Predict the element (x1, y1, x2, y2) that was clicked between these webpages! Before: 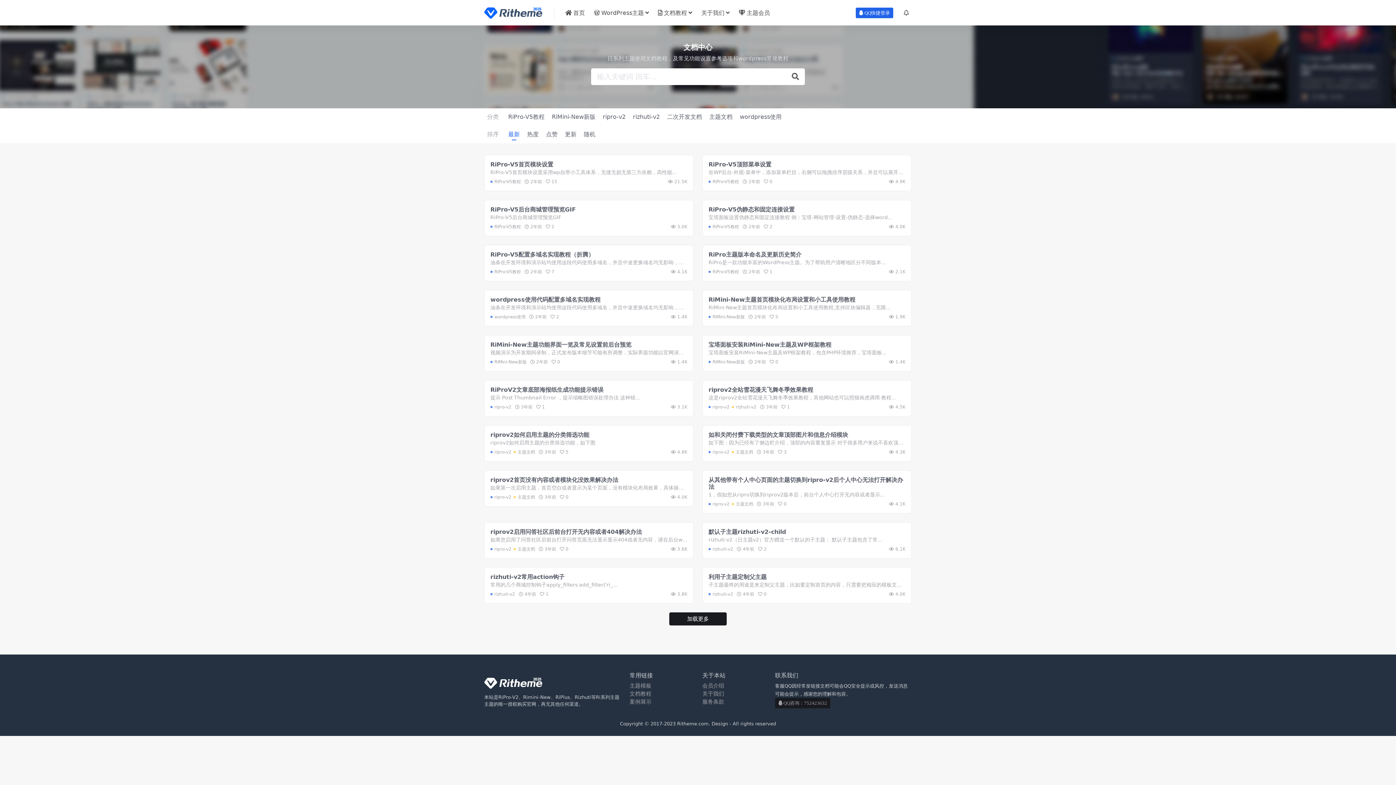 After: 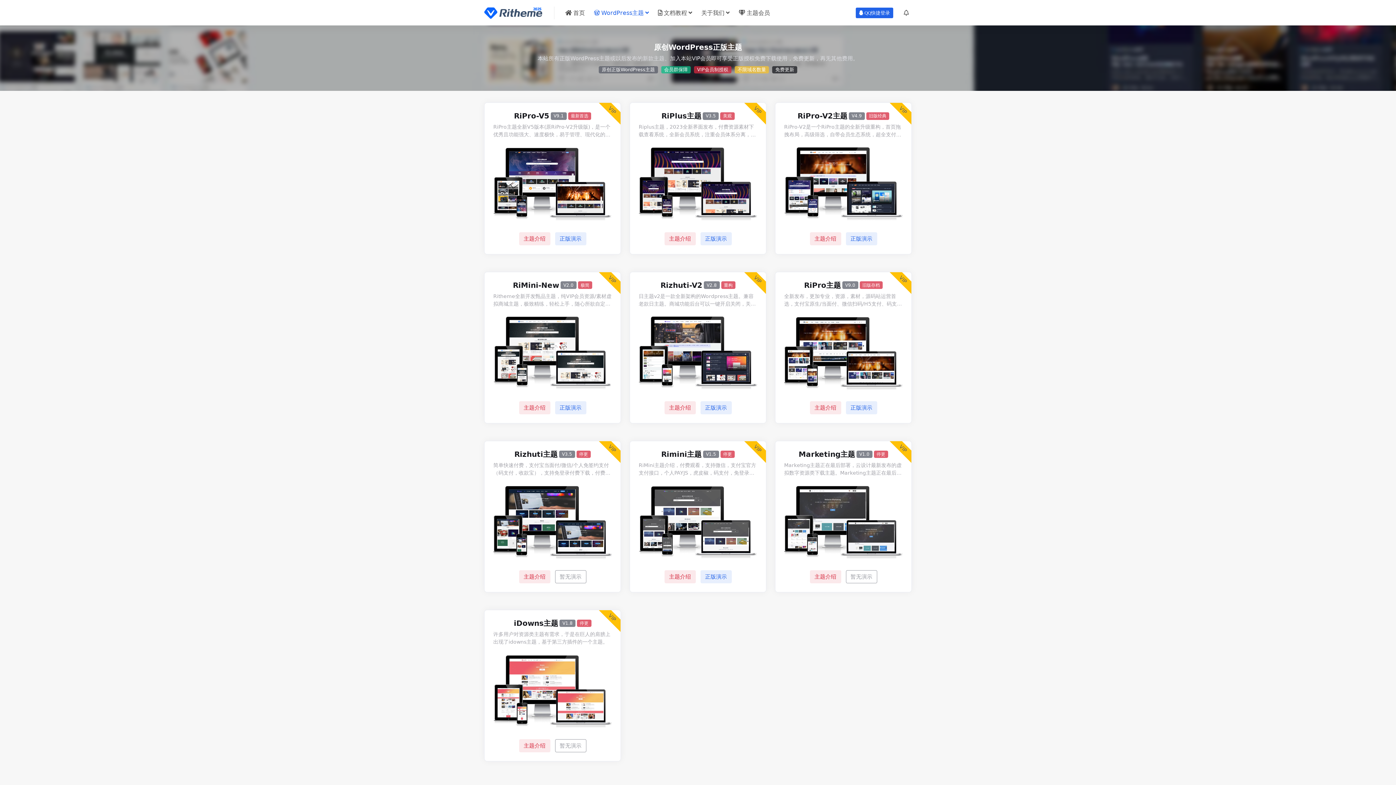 Action: label: WordPress主题 bbox: (594, 1, 649, 23)